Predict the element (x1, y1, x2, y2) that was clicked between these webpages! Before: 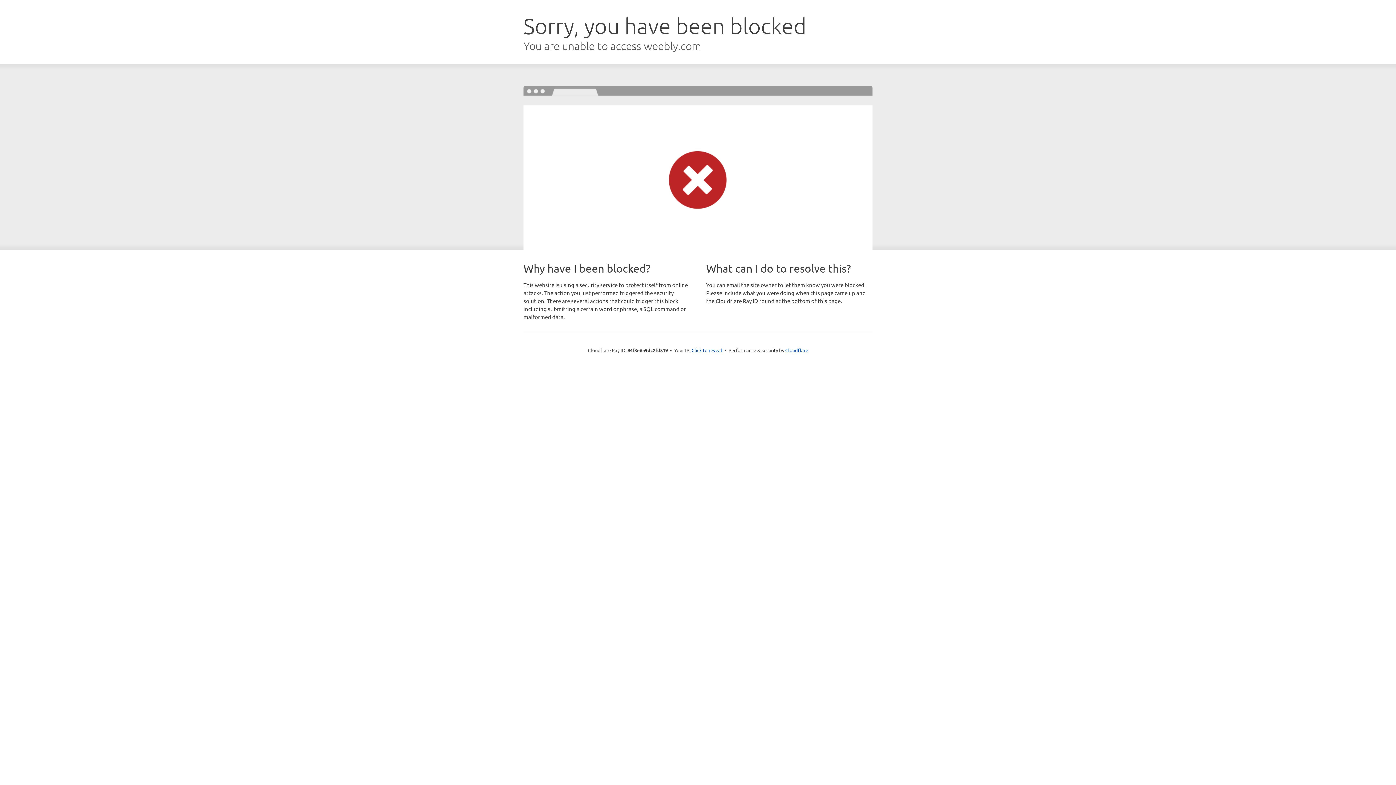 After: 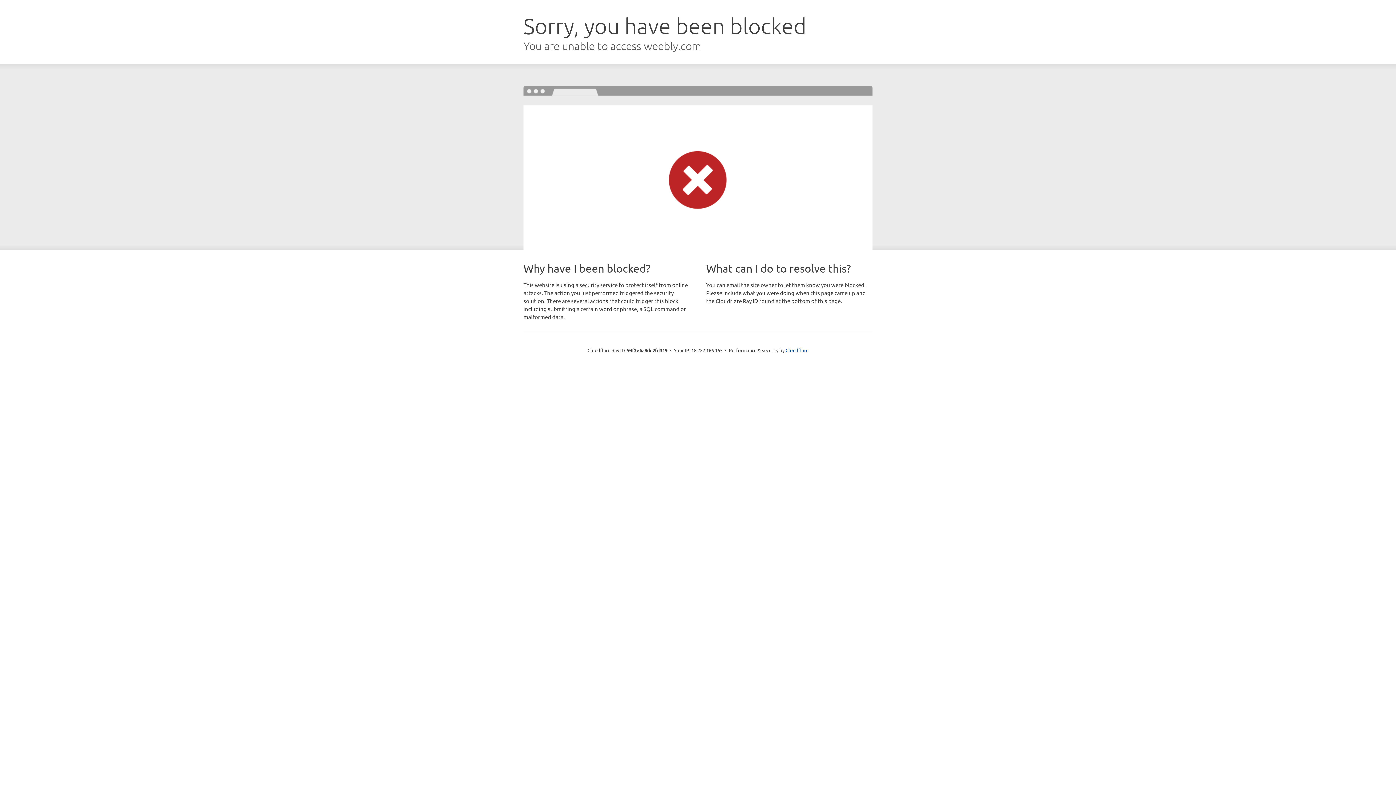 Action: bbox: (691, 346, 722, 353) label: Click to reveal